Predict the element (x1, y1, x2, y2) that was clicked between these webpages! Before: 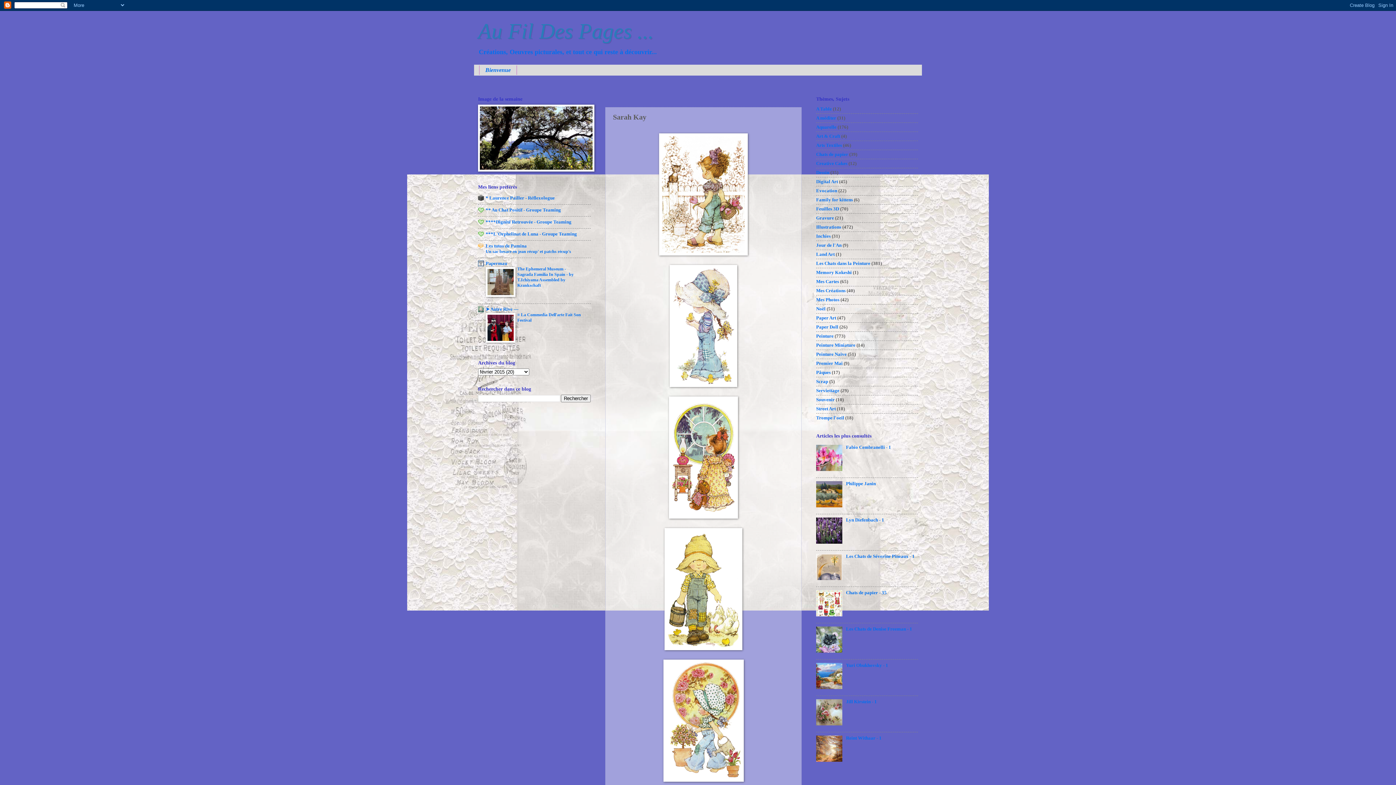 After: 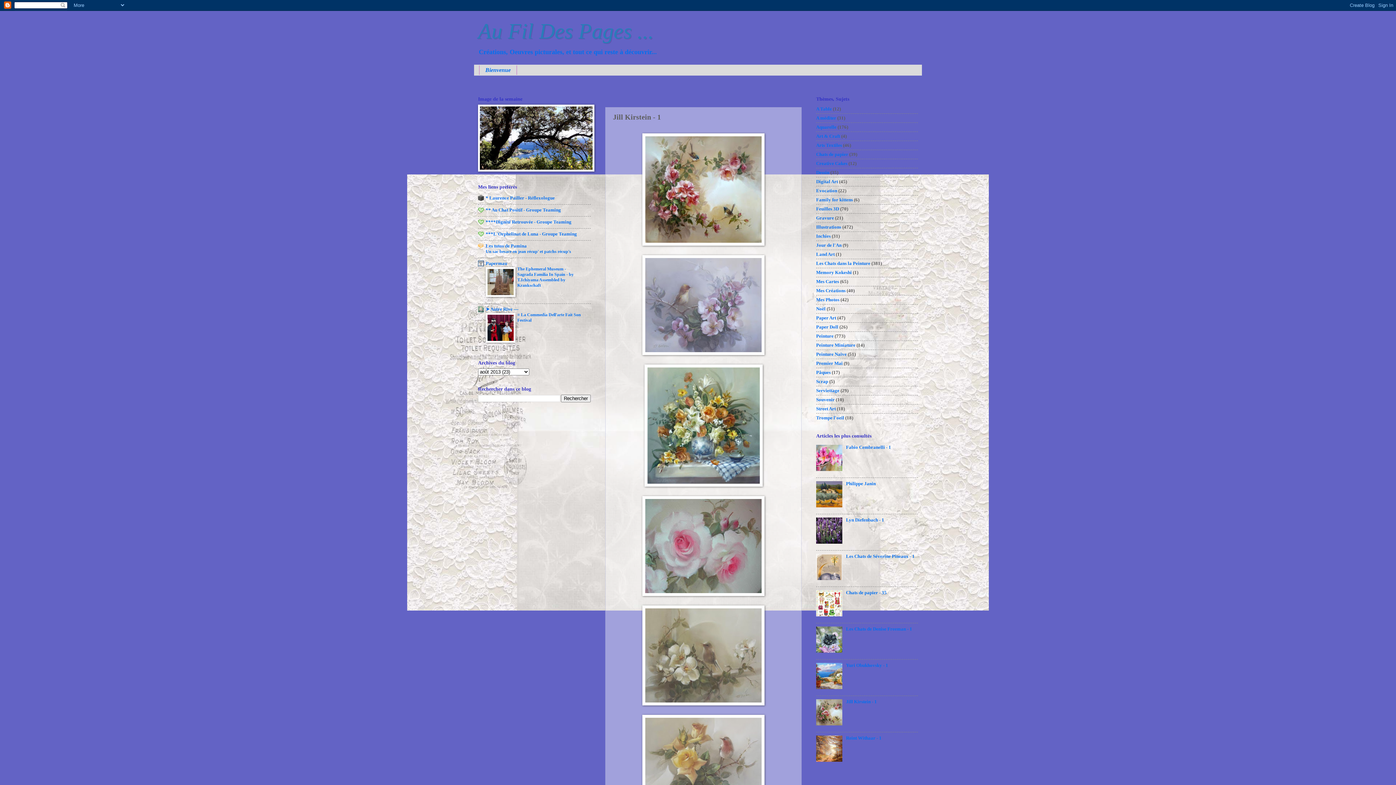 Action: label: Jill Kirstein - 1 bbox: (846, 699, 877, 704)